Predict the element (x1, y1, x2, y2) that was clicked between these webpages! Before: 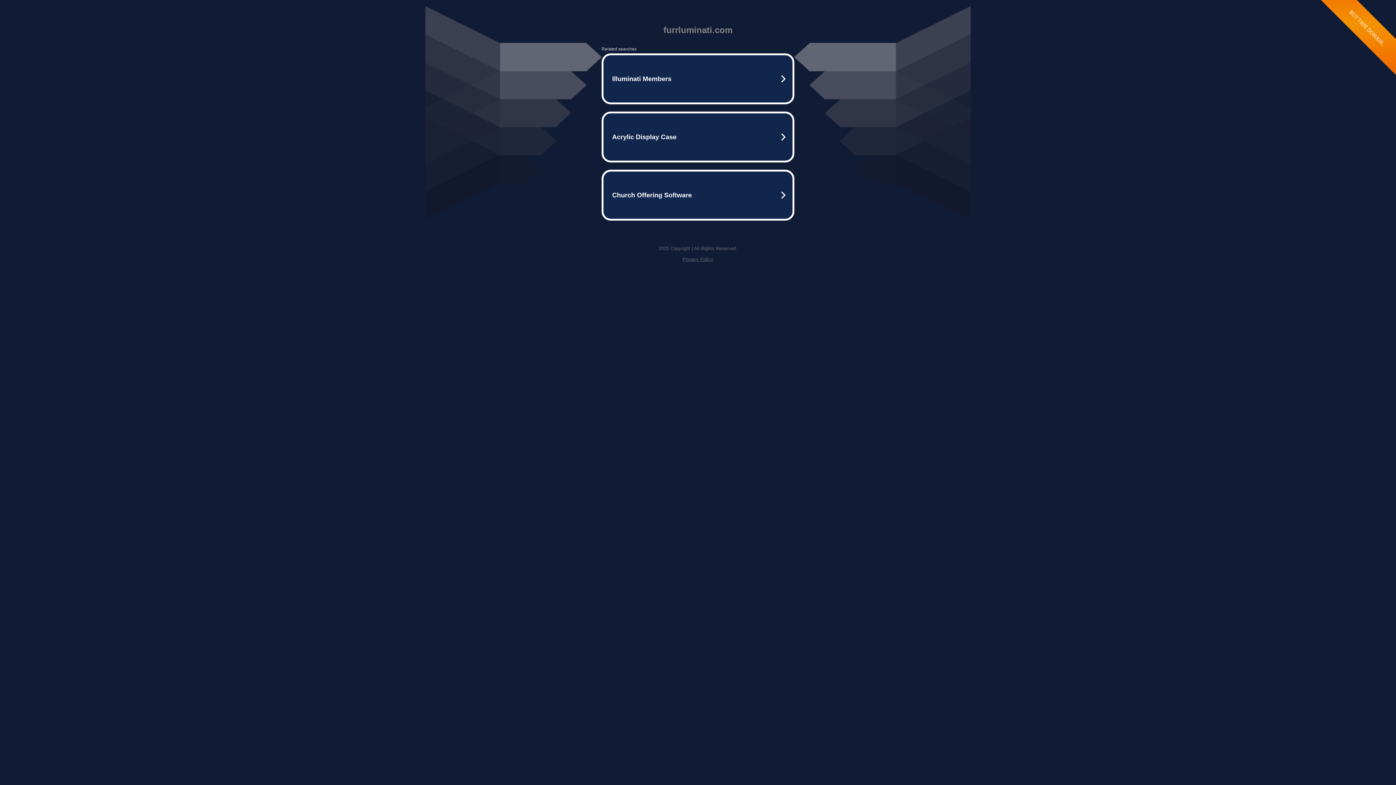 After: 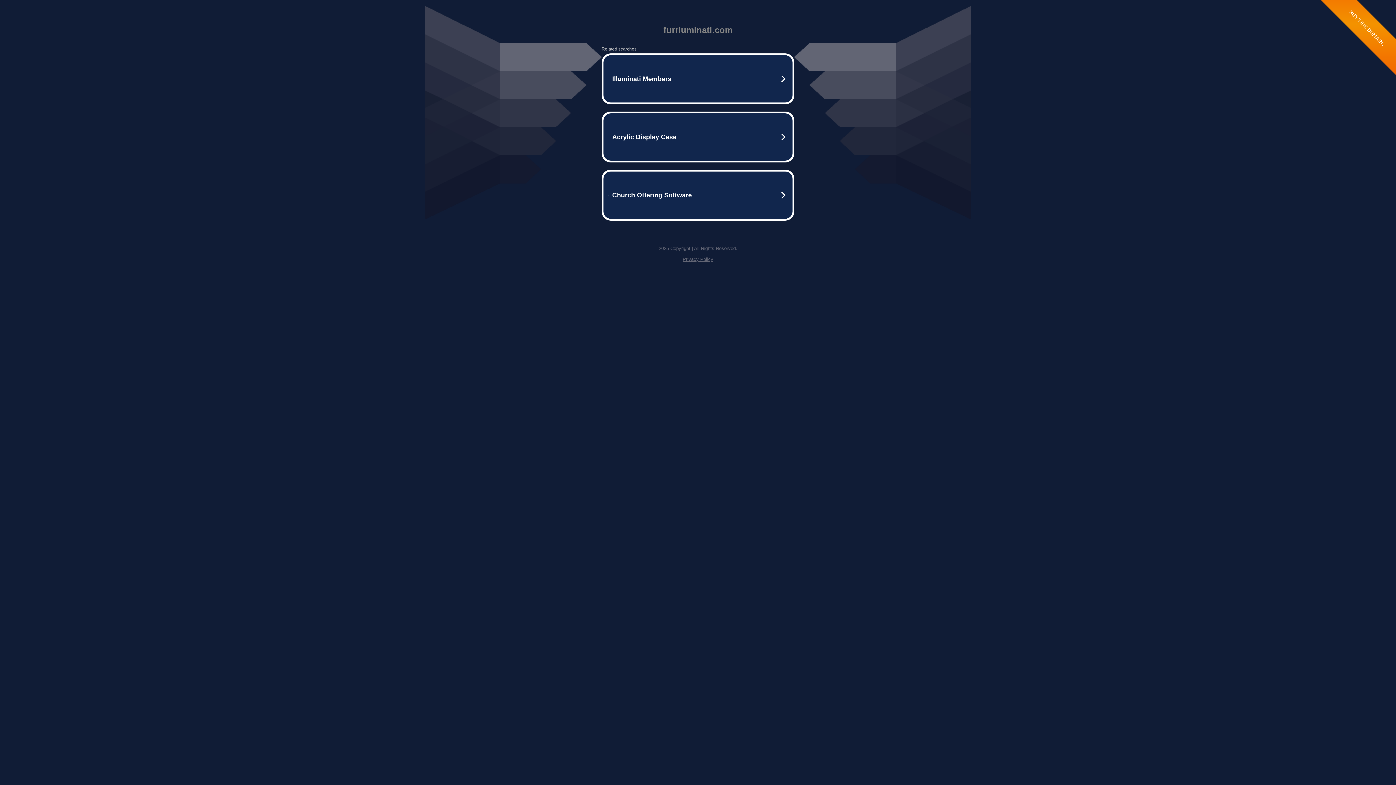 Action: label: Privacy Policy bbox: (682, 256, 713, 262)